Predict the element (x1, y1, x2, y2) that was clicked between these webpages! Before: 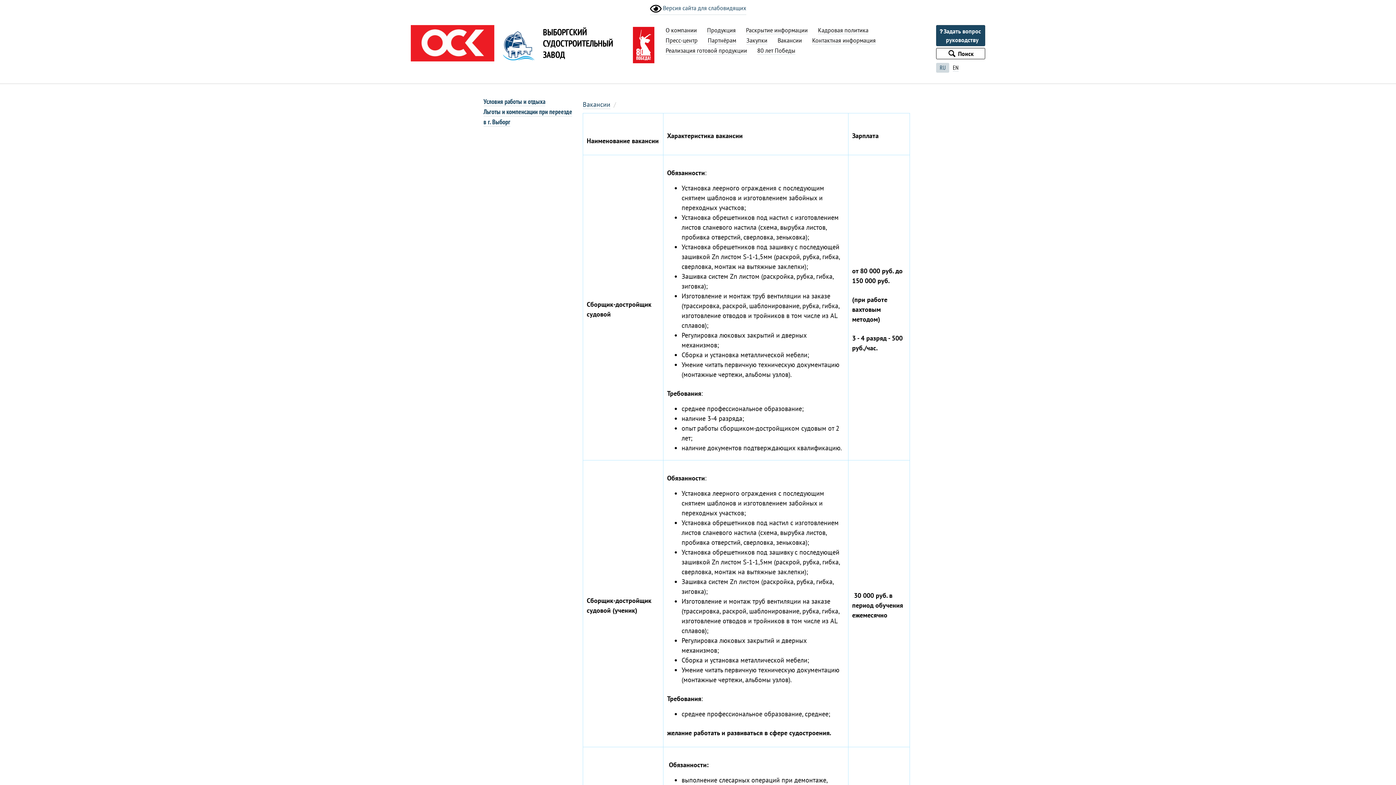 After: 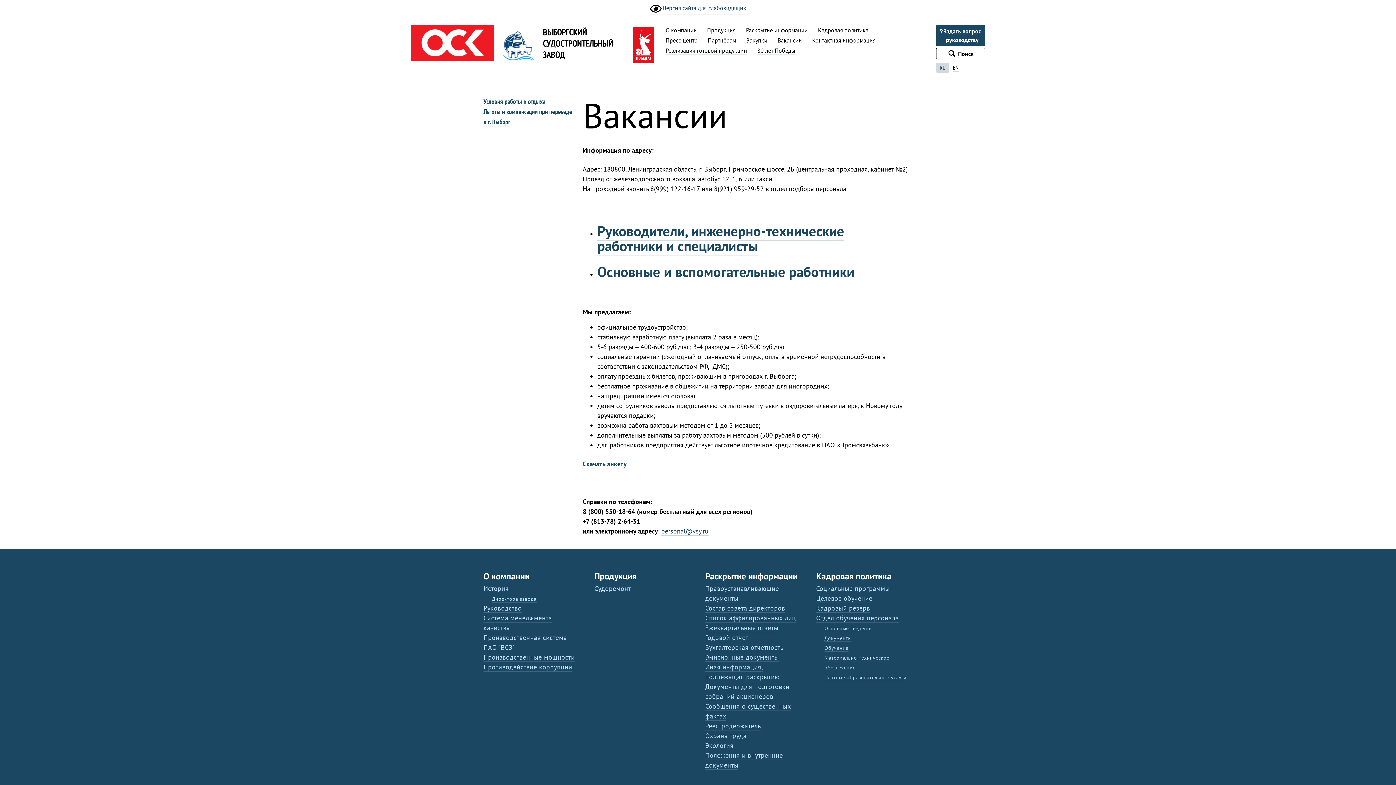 Action: bbox: (582, 100, 610, 109) label: Вакансии